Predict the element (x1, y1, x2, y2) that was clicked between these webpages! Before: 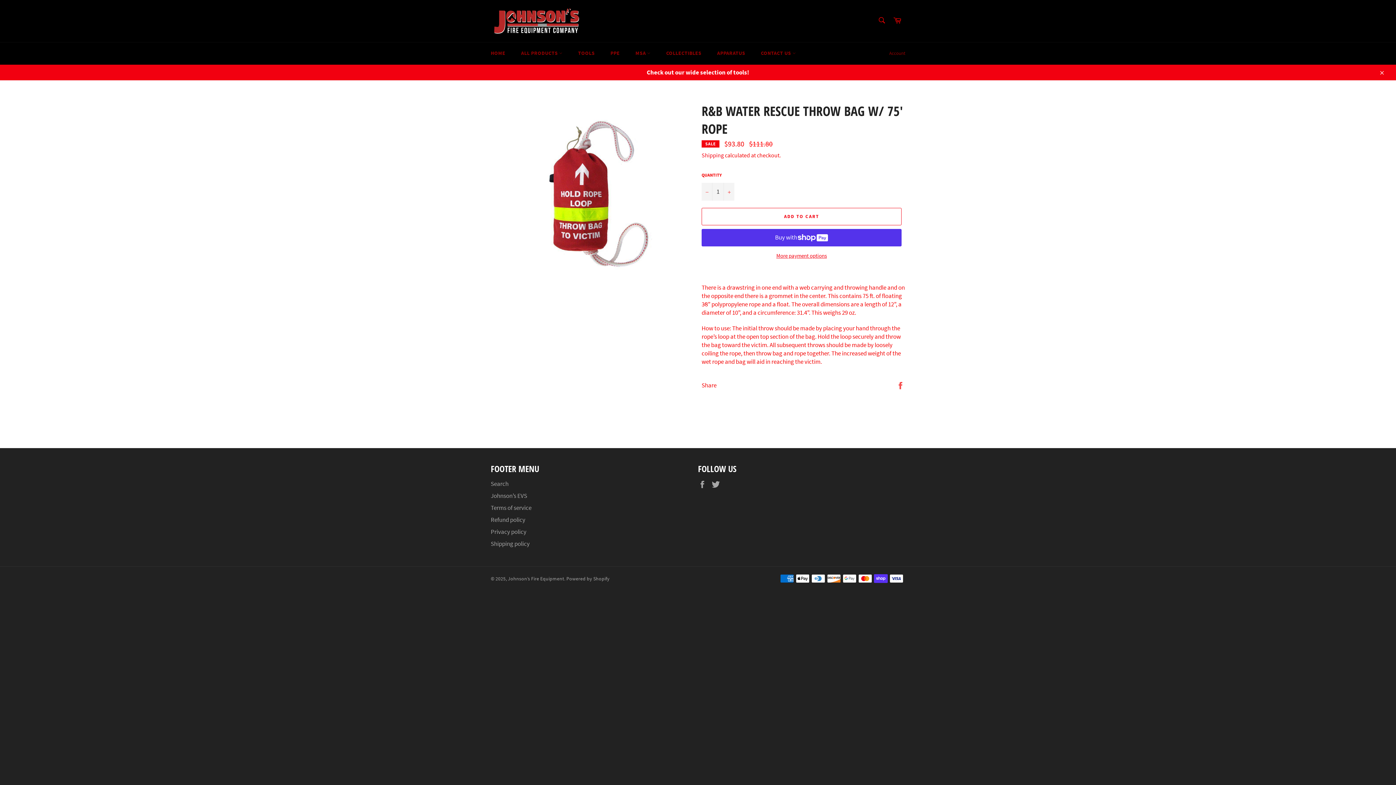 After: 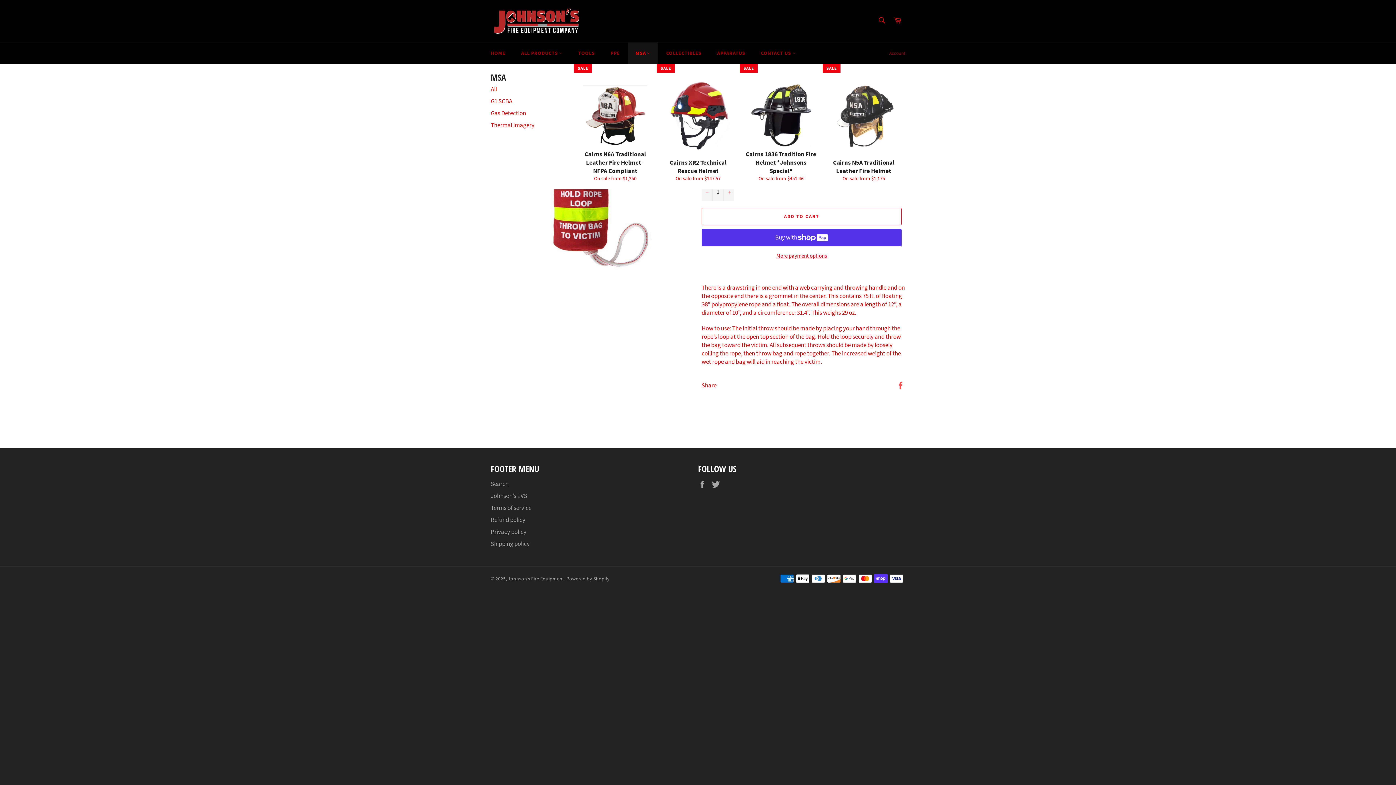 Action: bbox: (628, 42, 657, 64) label: MSA 